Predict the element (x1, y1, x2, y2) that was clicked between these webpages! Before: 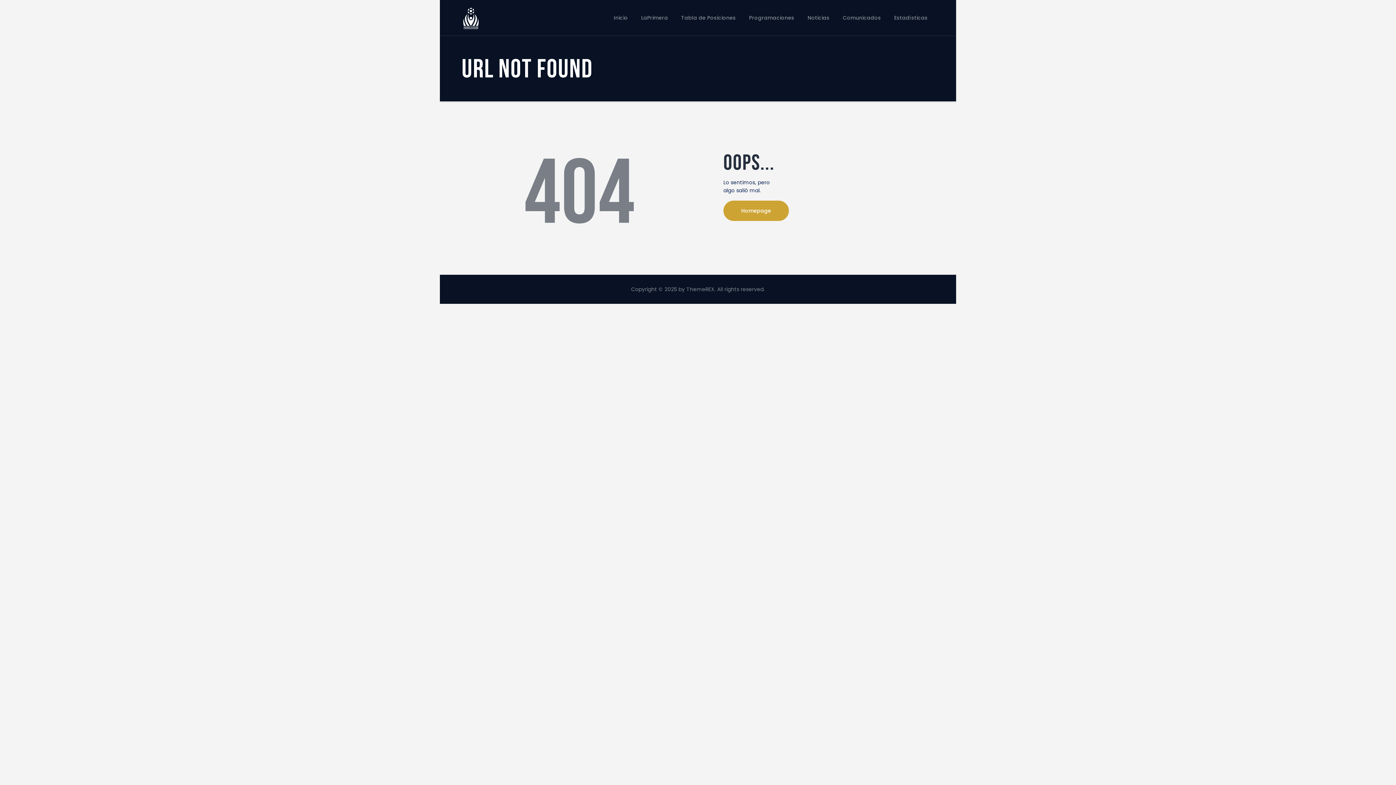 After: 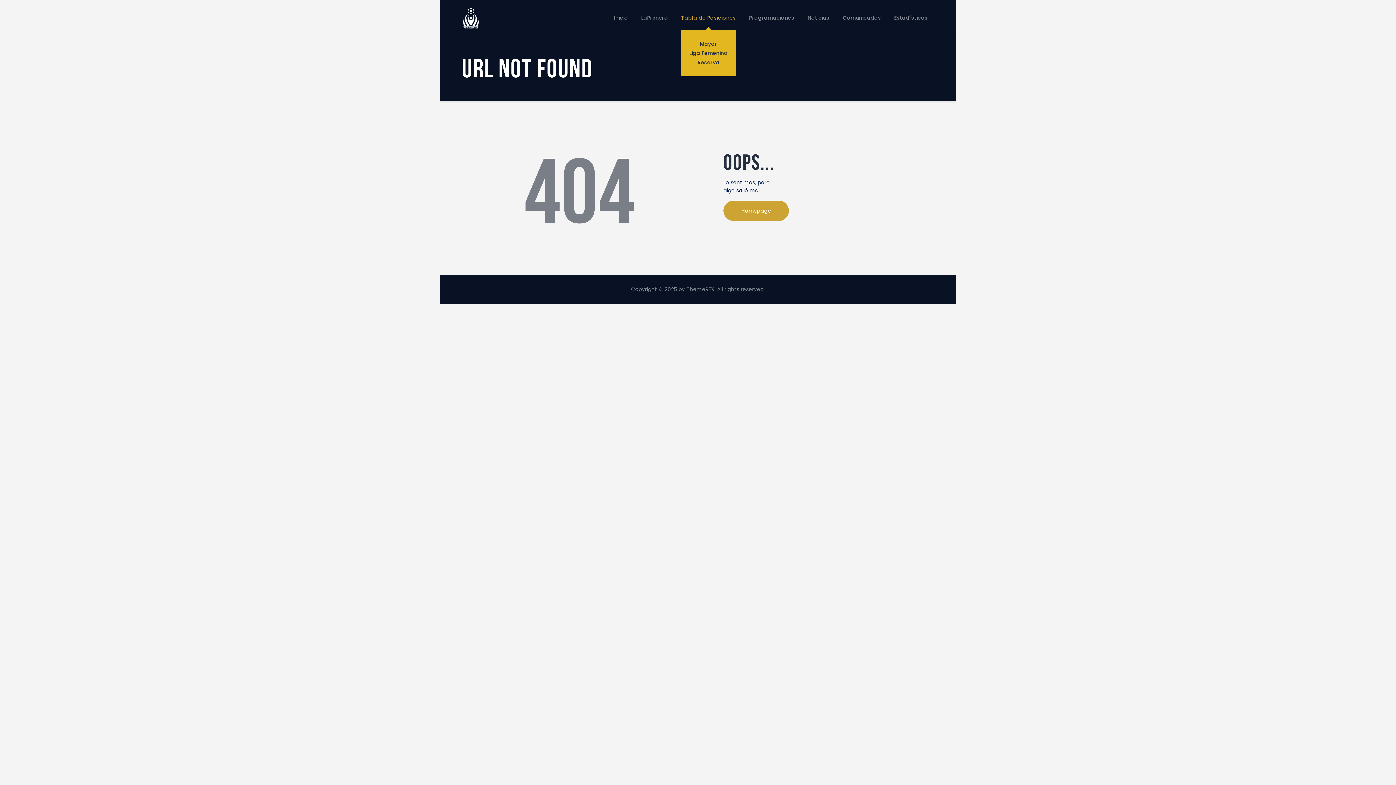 Action: bbox: (674, 9, 742, 25) label: Tabla de Posiciones